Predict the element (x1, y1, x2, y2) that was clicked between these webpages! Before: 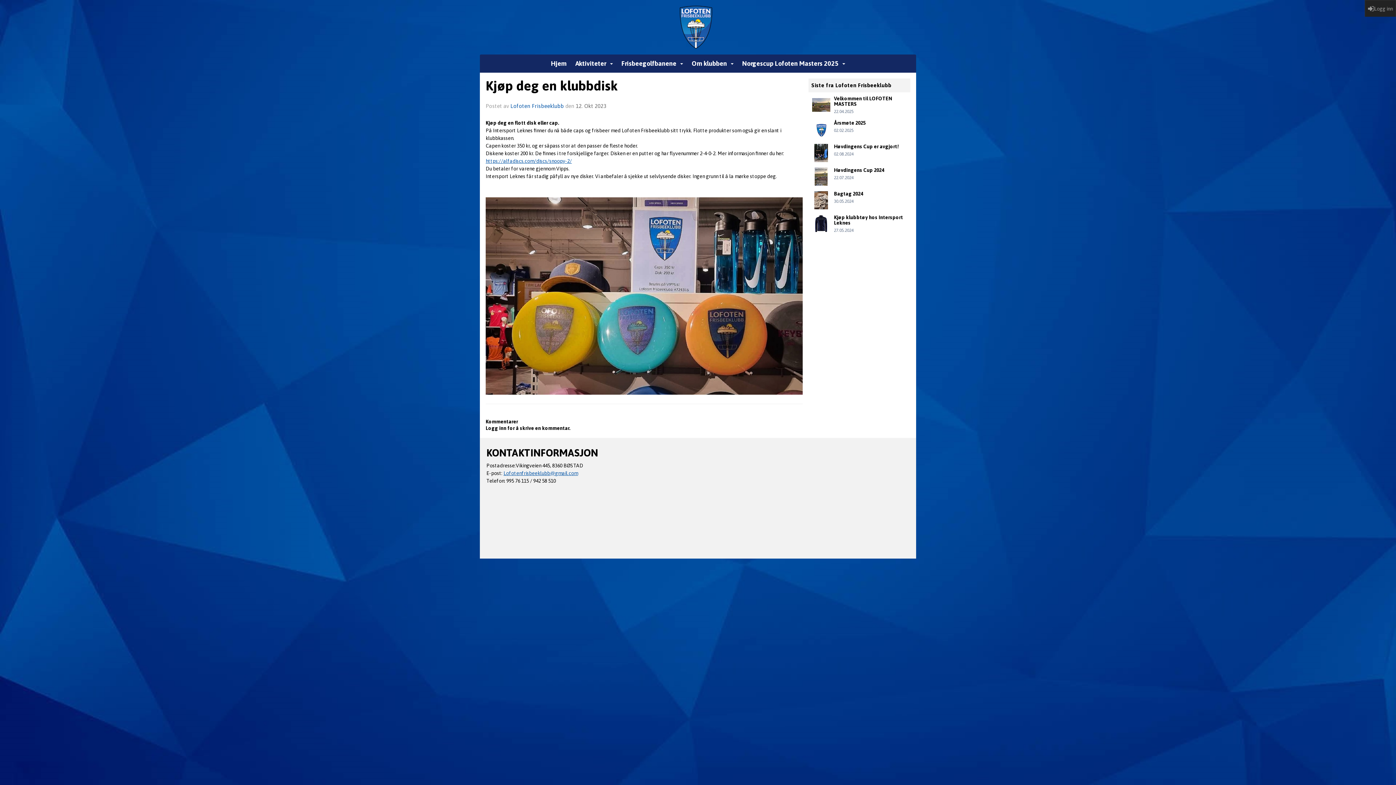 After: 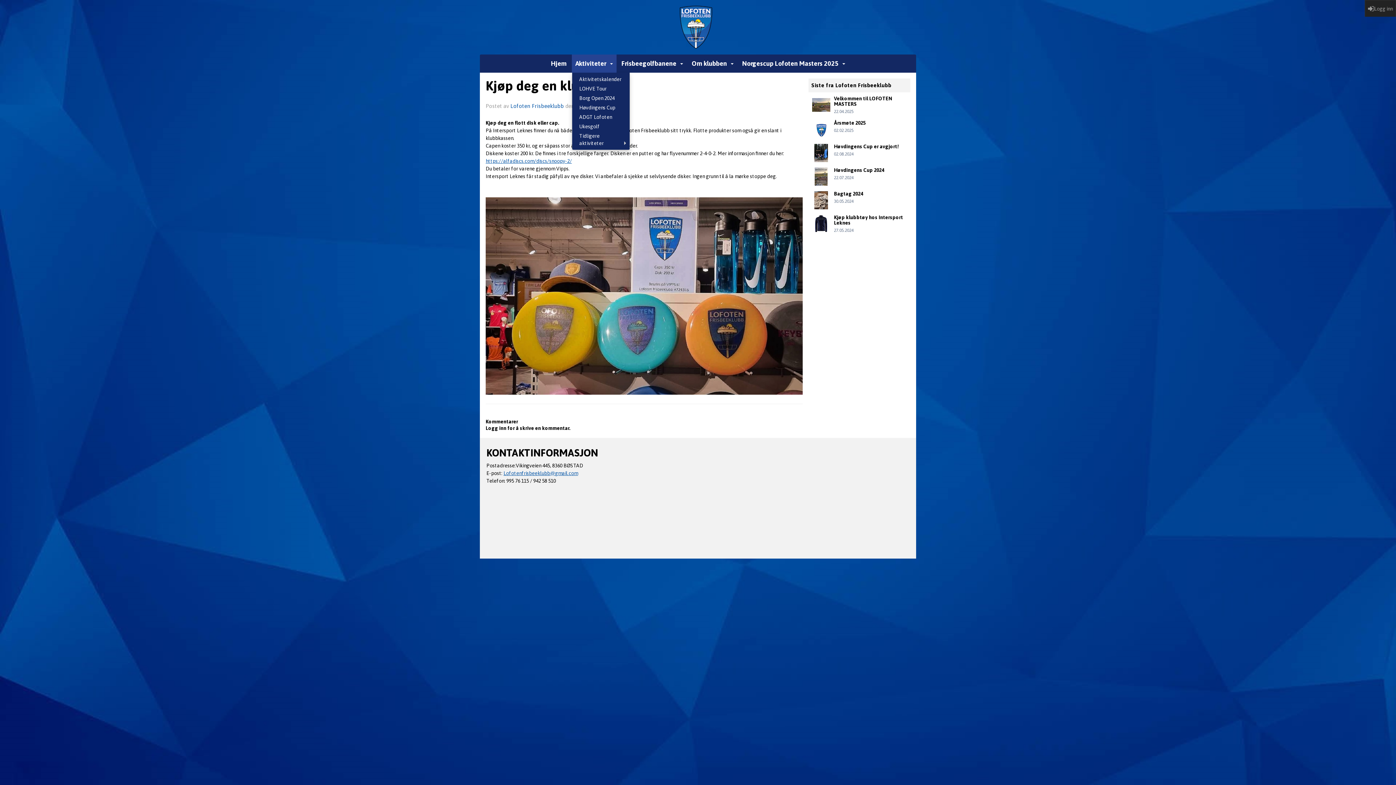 Action: bbox: (571, 54, 616, 72) label: Aktiviteter